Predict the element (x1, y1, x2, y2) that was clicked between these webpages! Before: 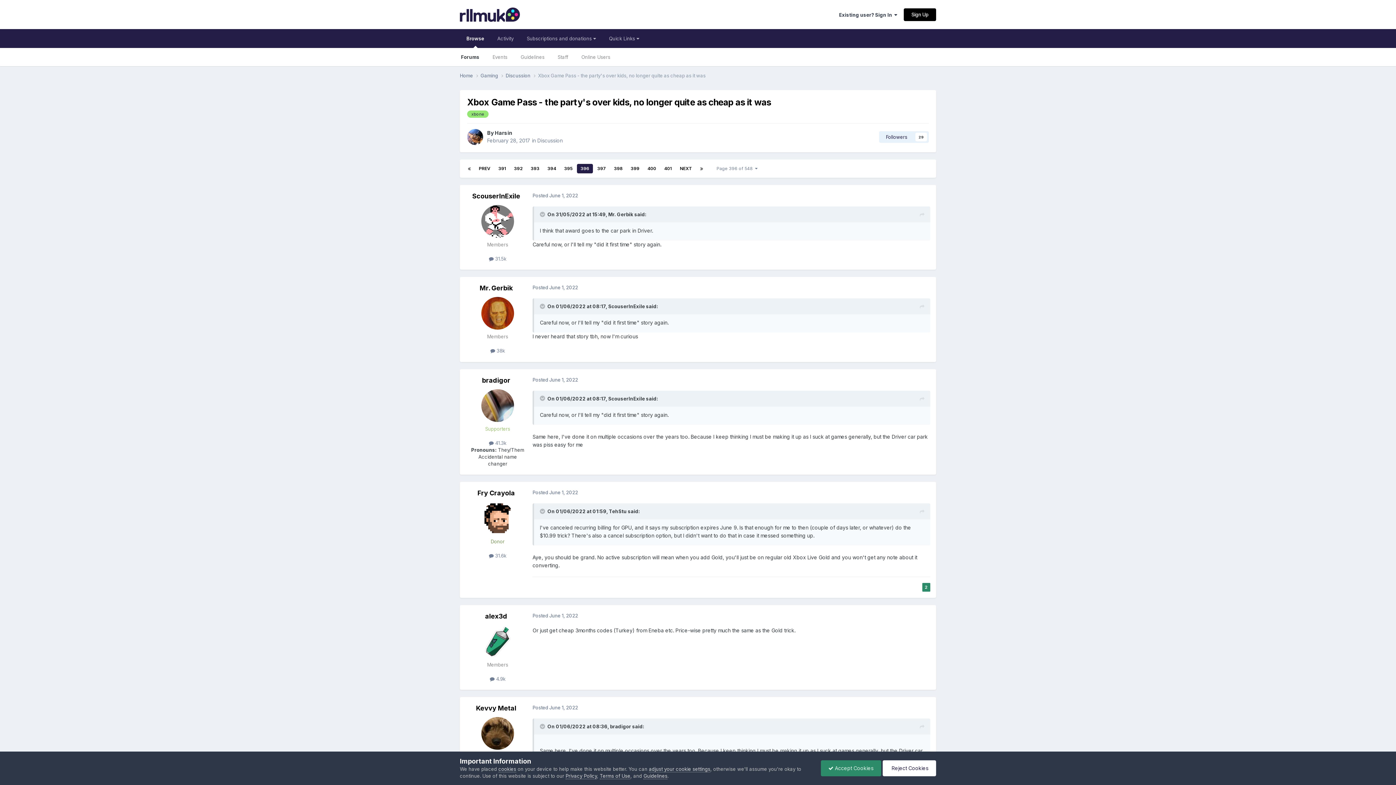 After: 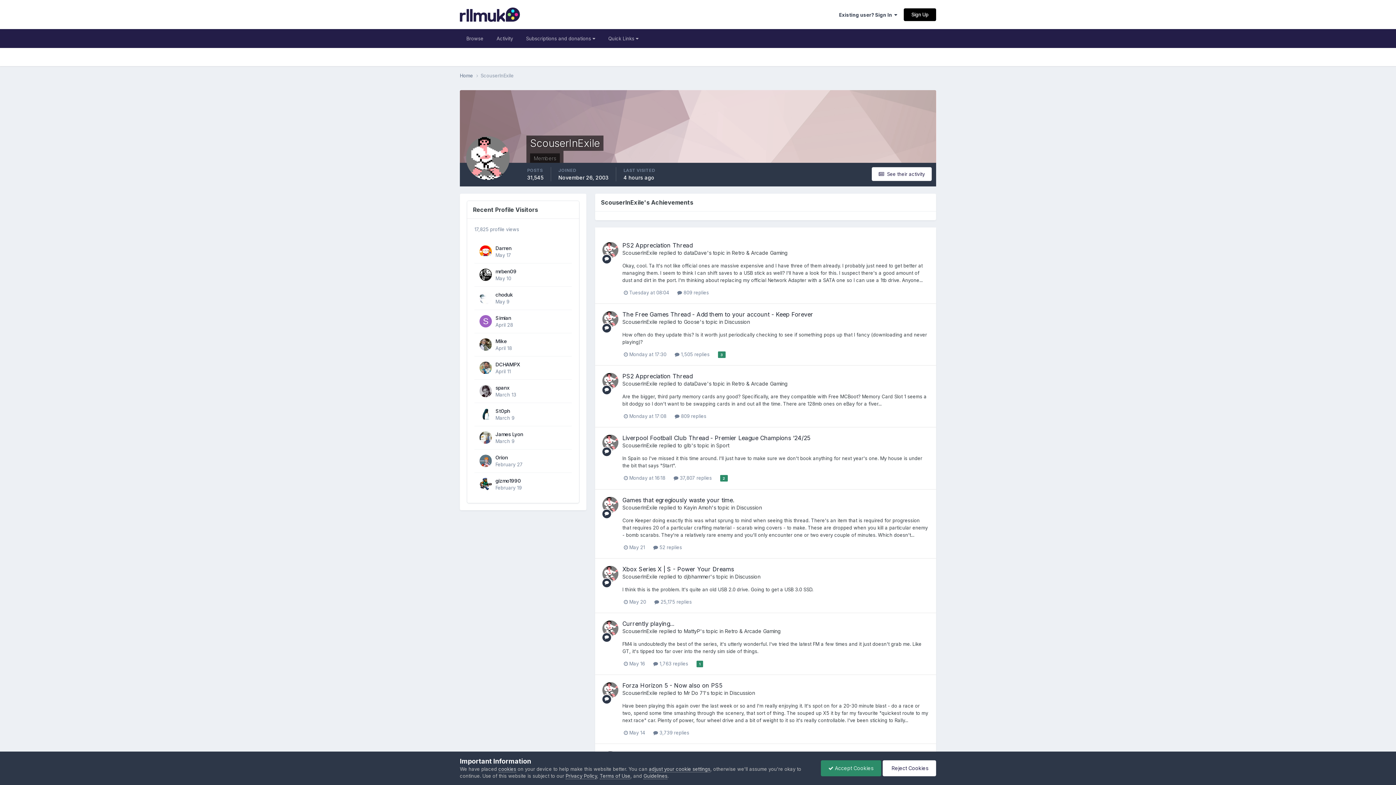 Action: bbox: (481, 205, 514, 237)